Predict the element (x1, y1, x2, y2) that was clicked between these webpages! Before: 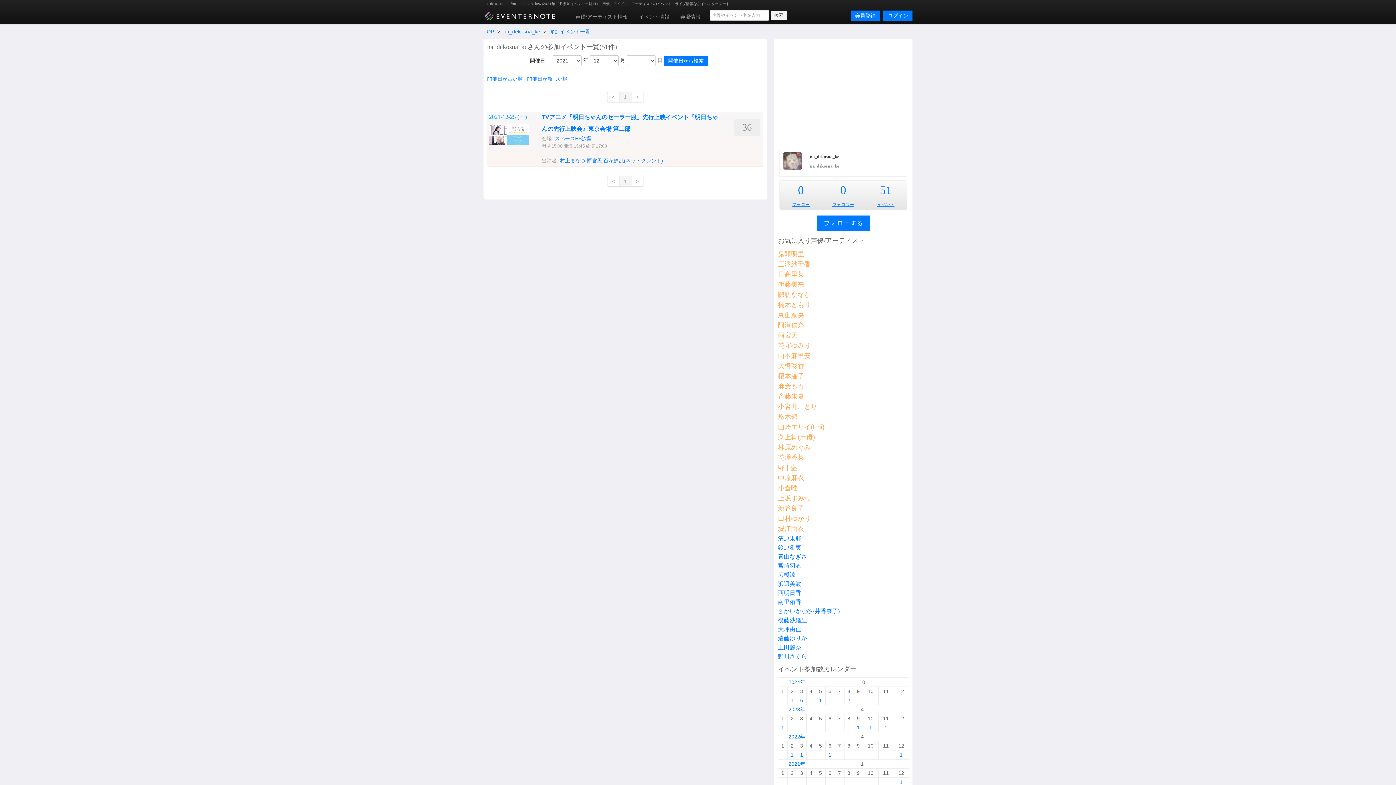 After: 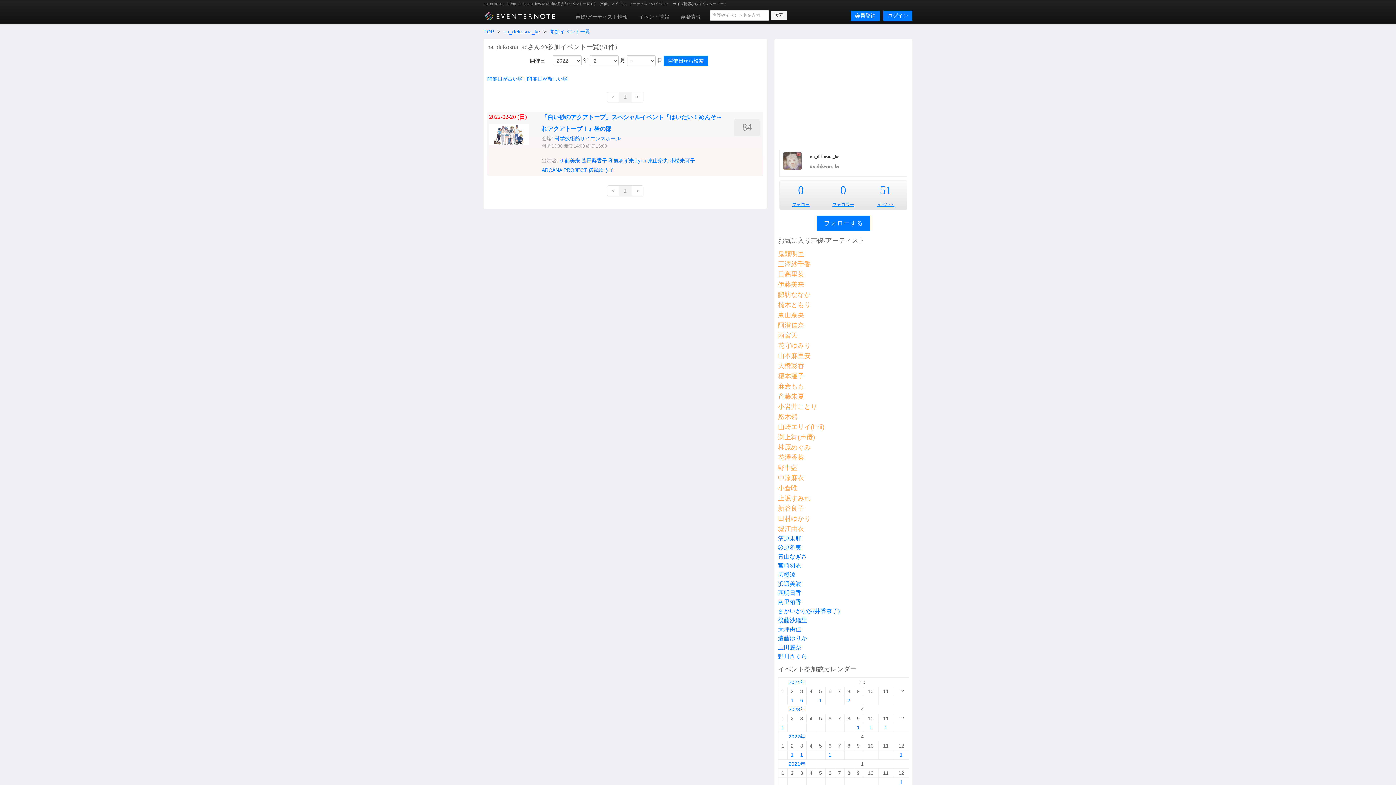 Action: bbox: (790, 752, 793, 758) label: 1